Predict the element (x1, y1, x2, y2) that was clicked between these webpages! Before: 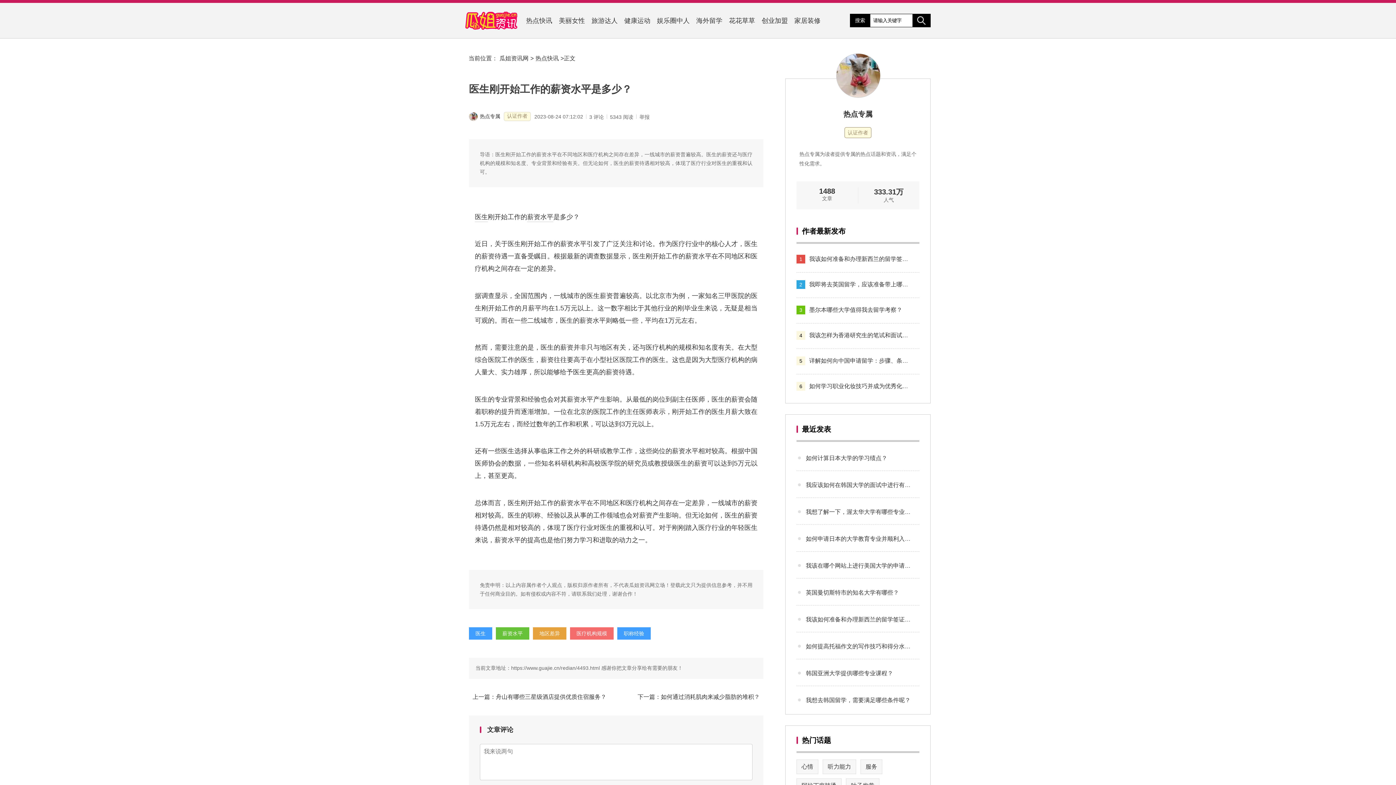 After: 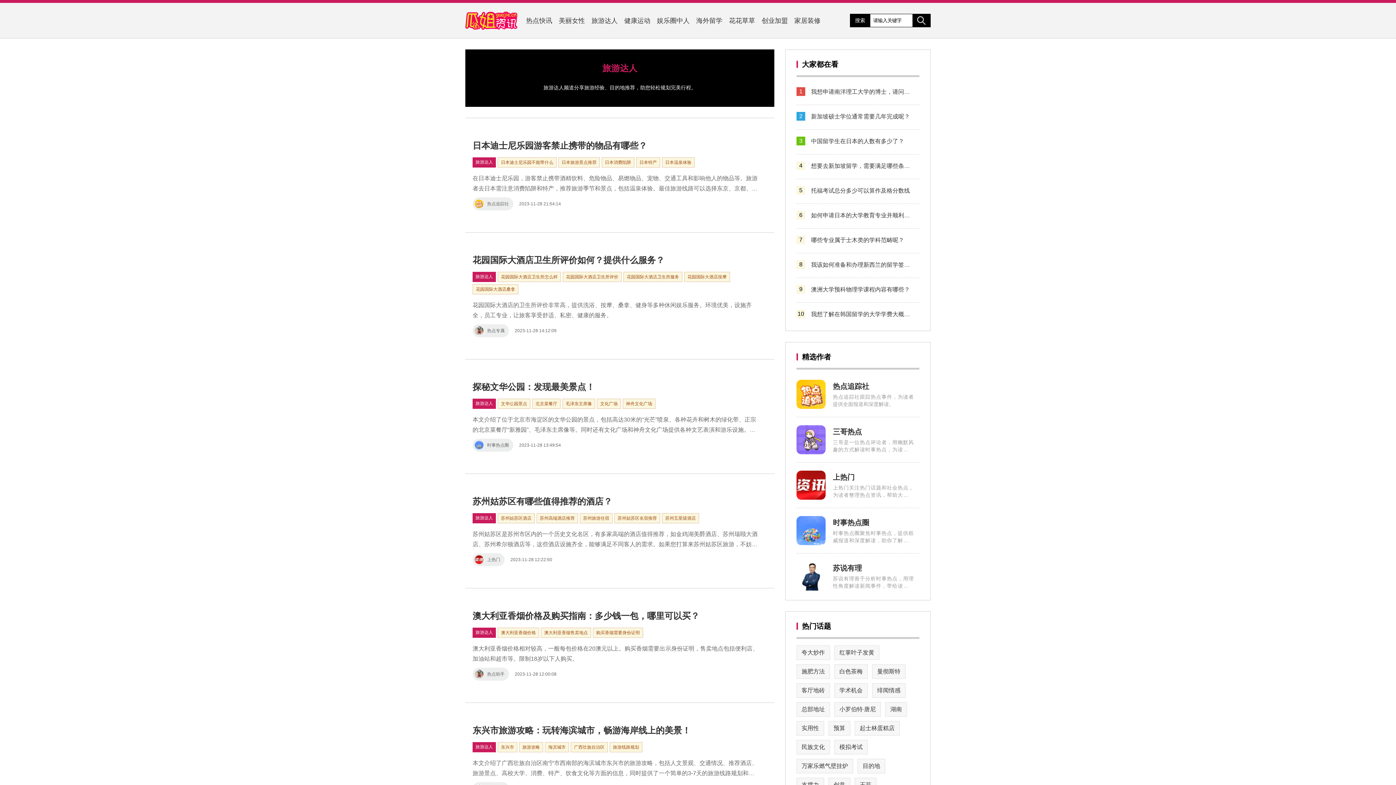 Action: label: 旅游达人 bbox: (590, 10, 619, 30)